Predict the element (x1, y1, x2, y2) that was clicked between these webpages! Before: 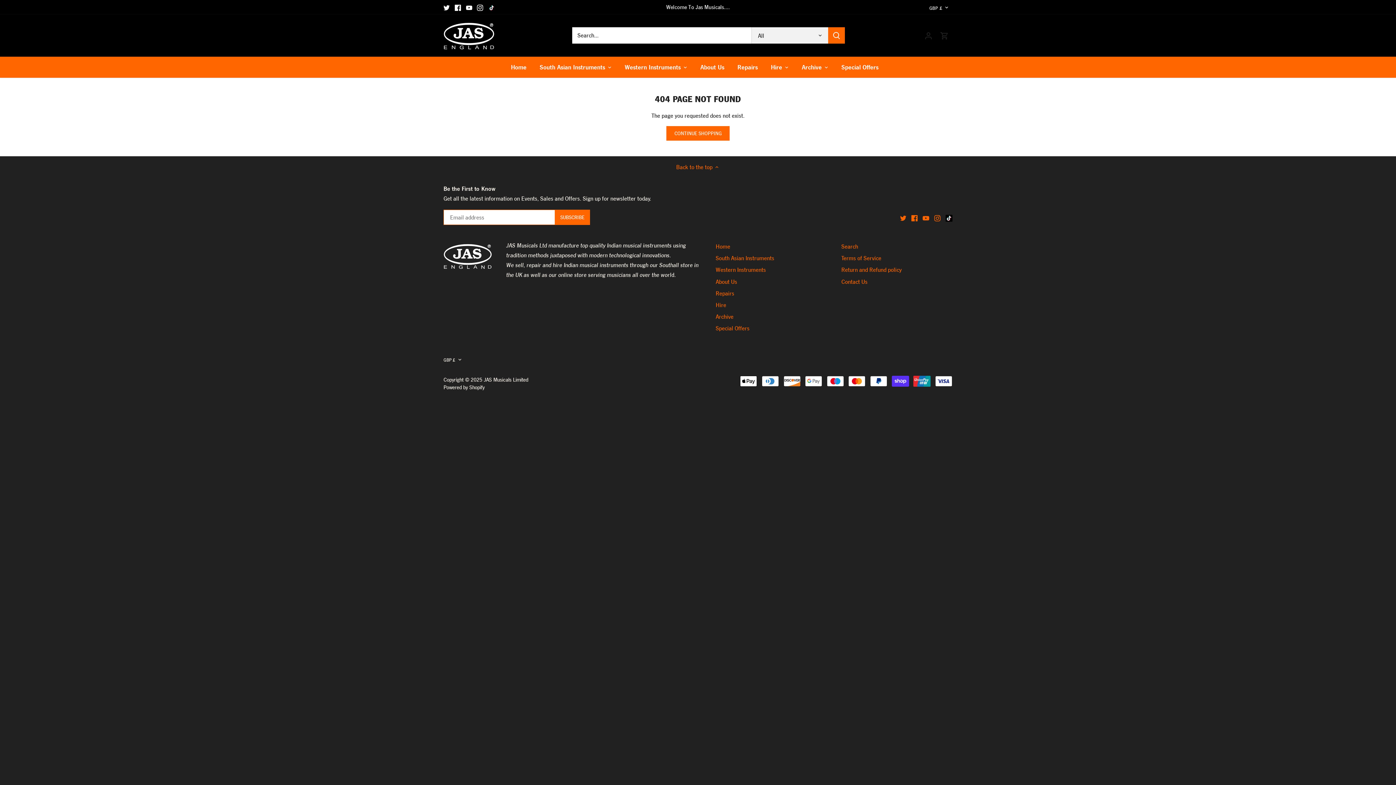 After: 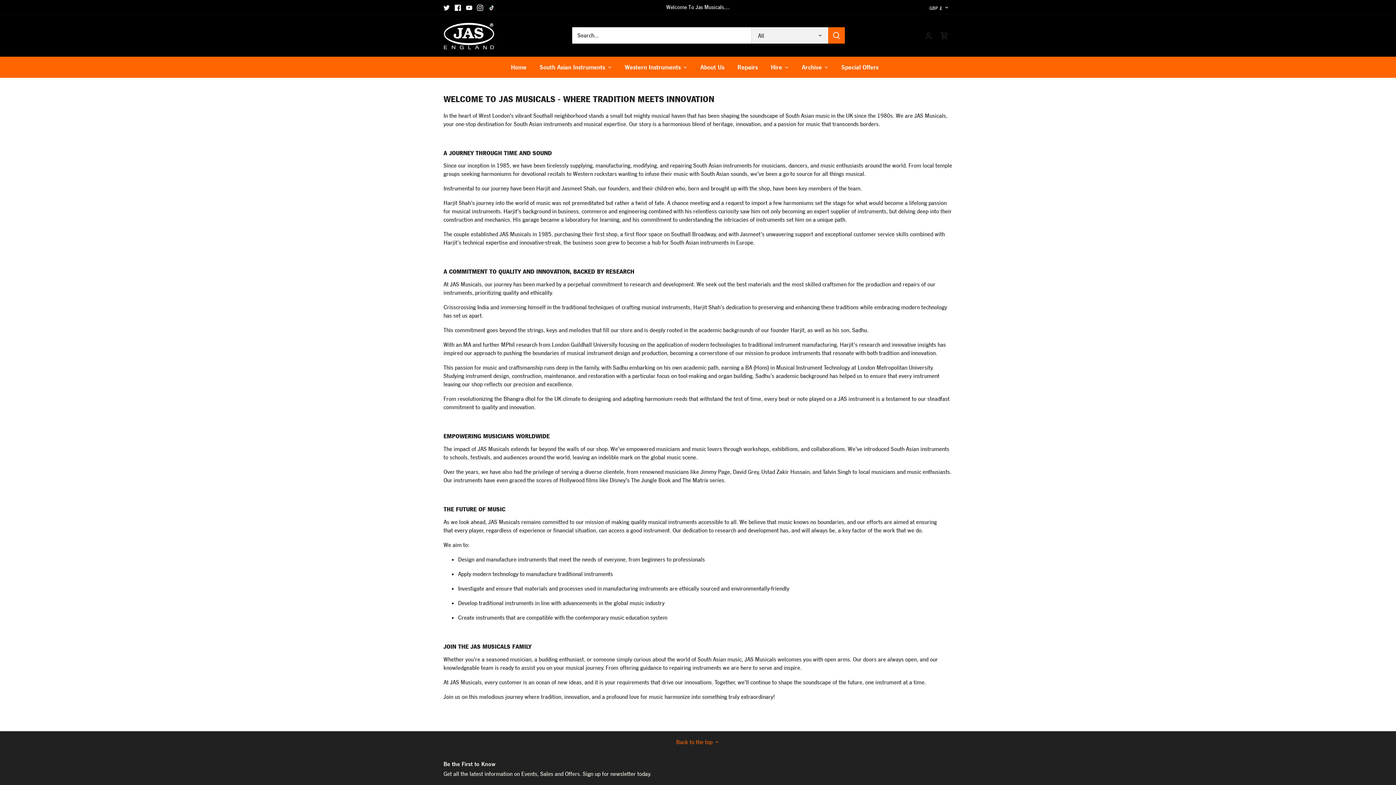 Action: bbox: (694, 56, 731, 77) label: About Us